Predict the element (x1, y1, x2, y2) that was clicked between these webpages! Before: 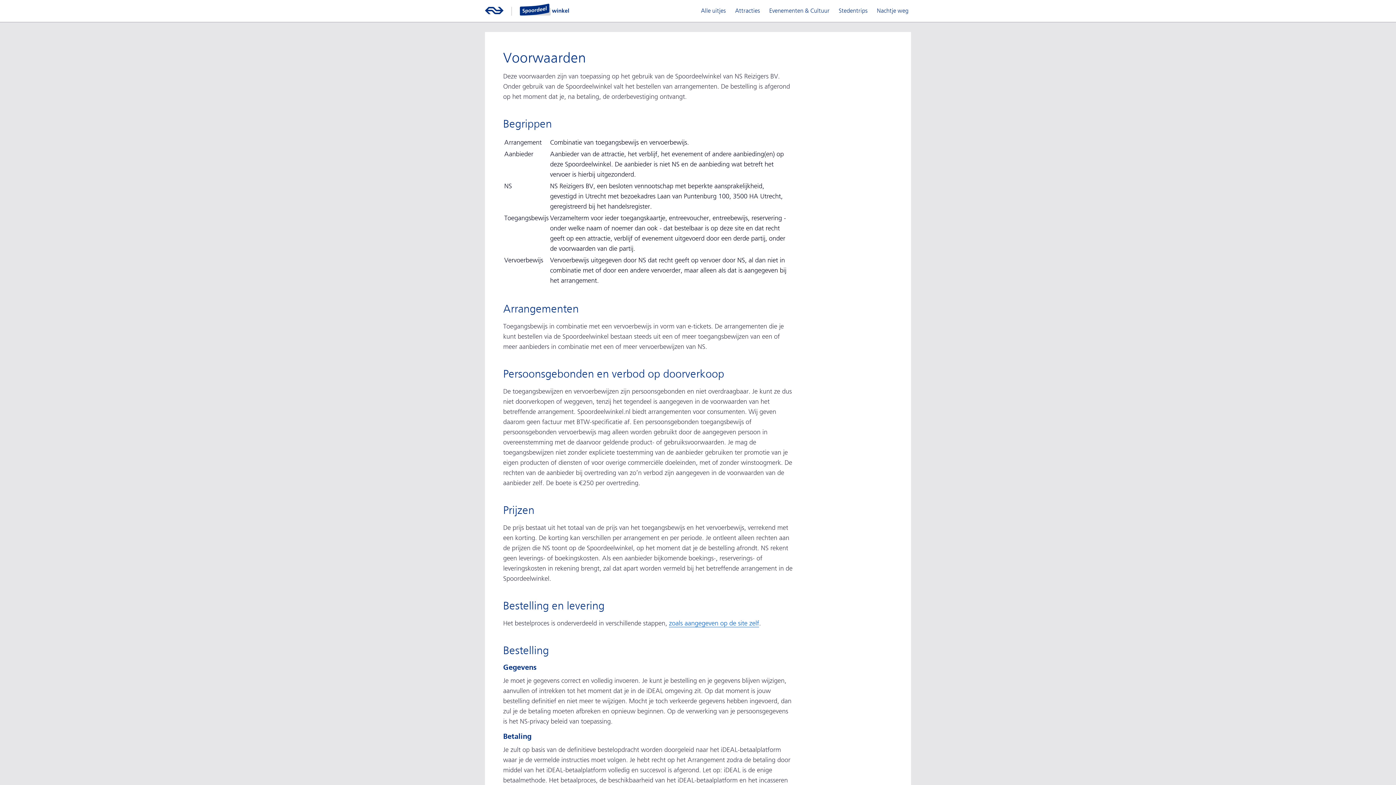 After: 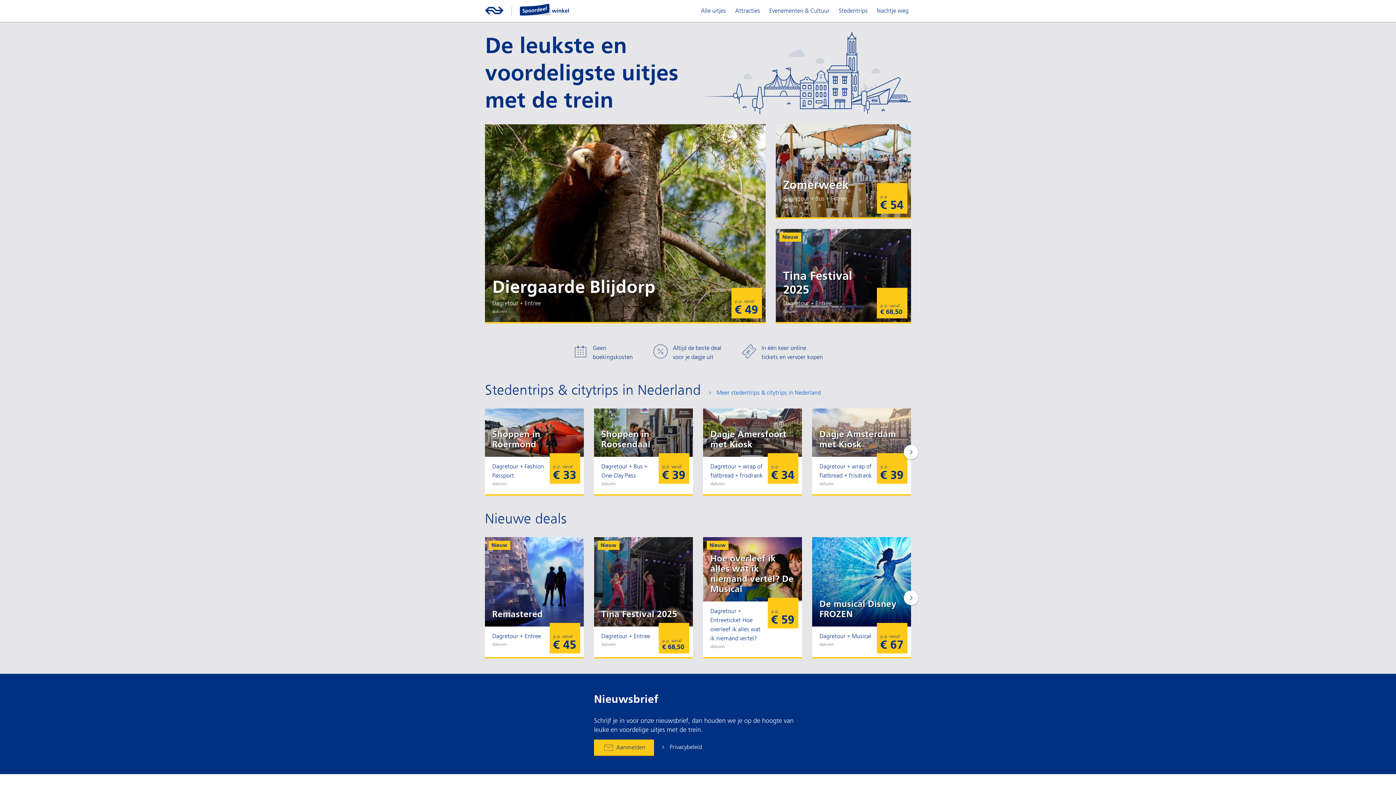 Action: label: Homepagina Spoordeelwinkel bbox: (512, 1, 577, 17)